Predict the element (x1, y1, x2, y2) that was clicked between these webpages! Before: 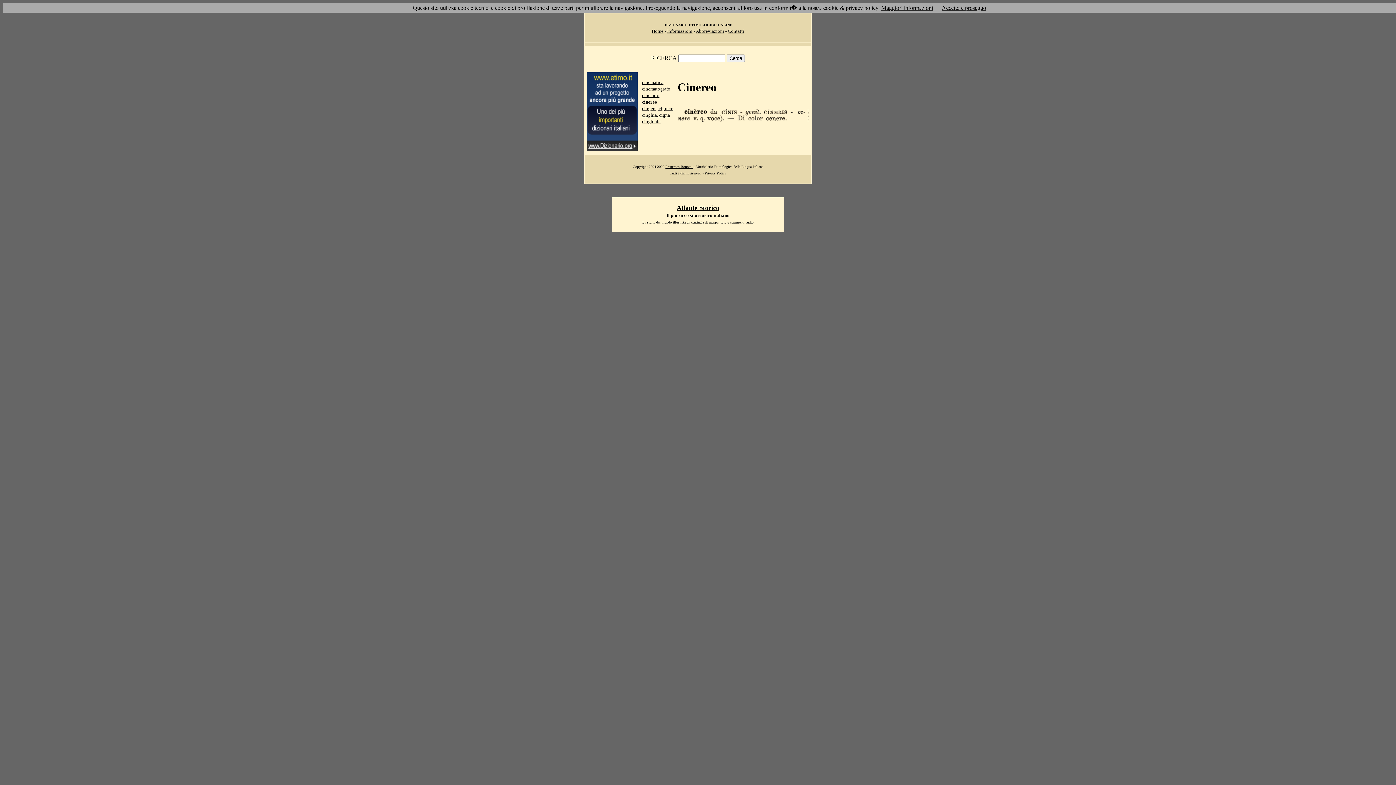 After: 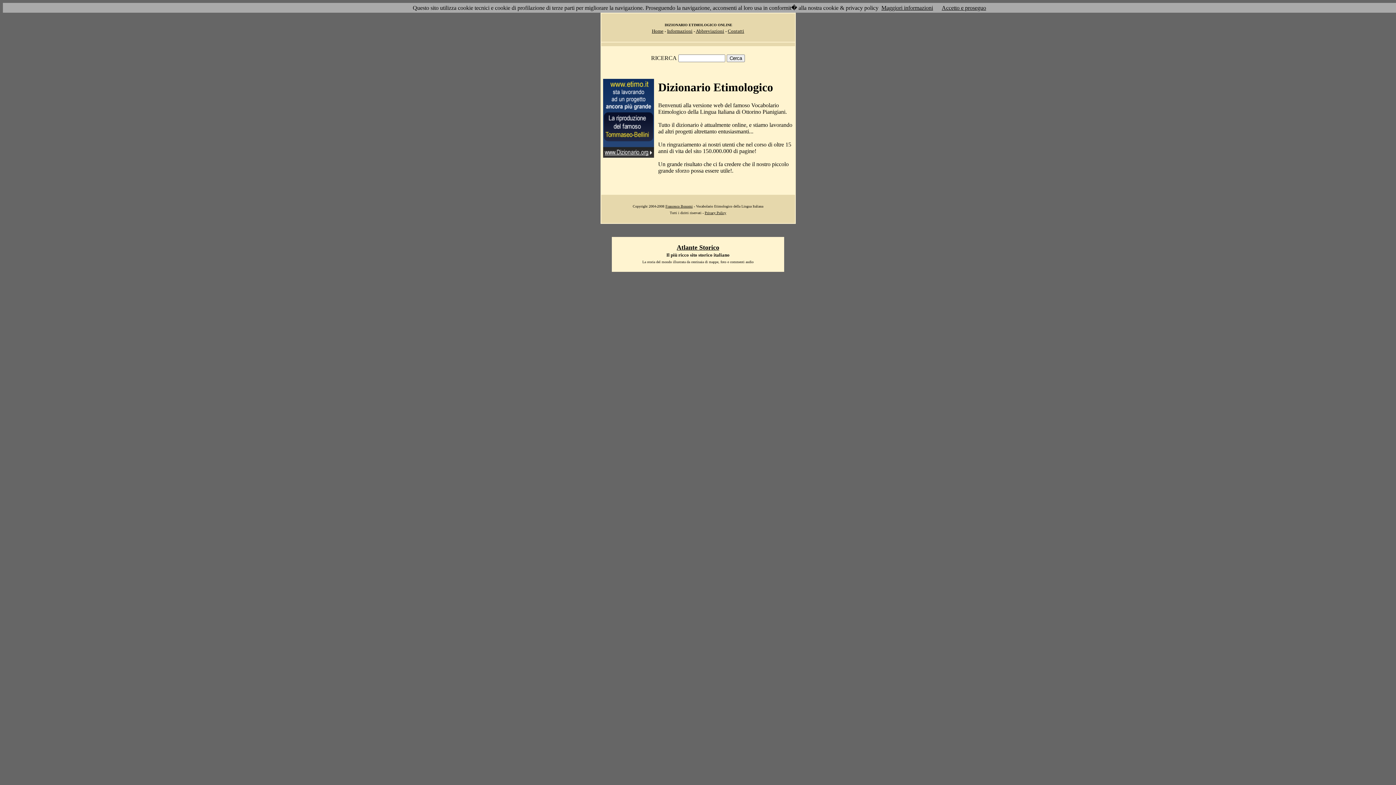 Action: label: Home bbox: (652, 28, 663, 33)